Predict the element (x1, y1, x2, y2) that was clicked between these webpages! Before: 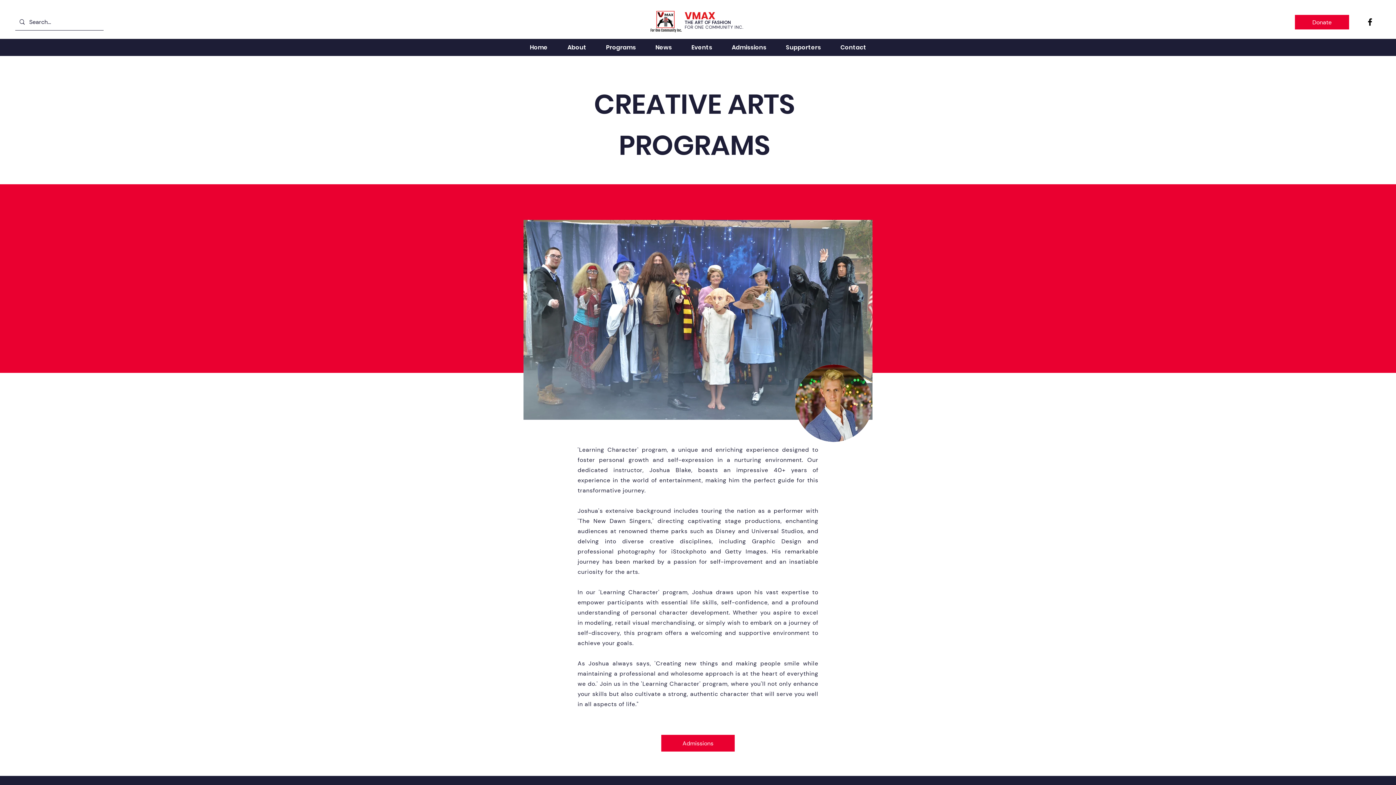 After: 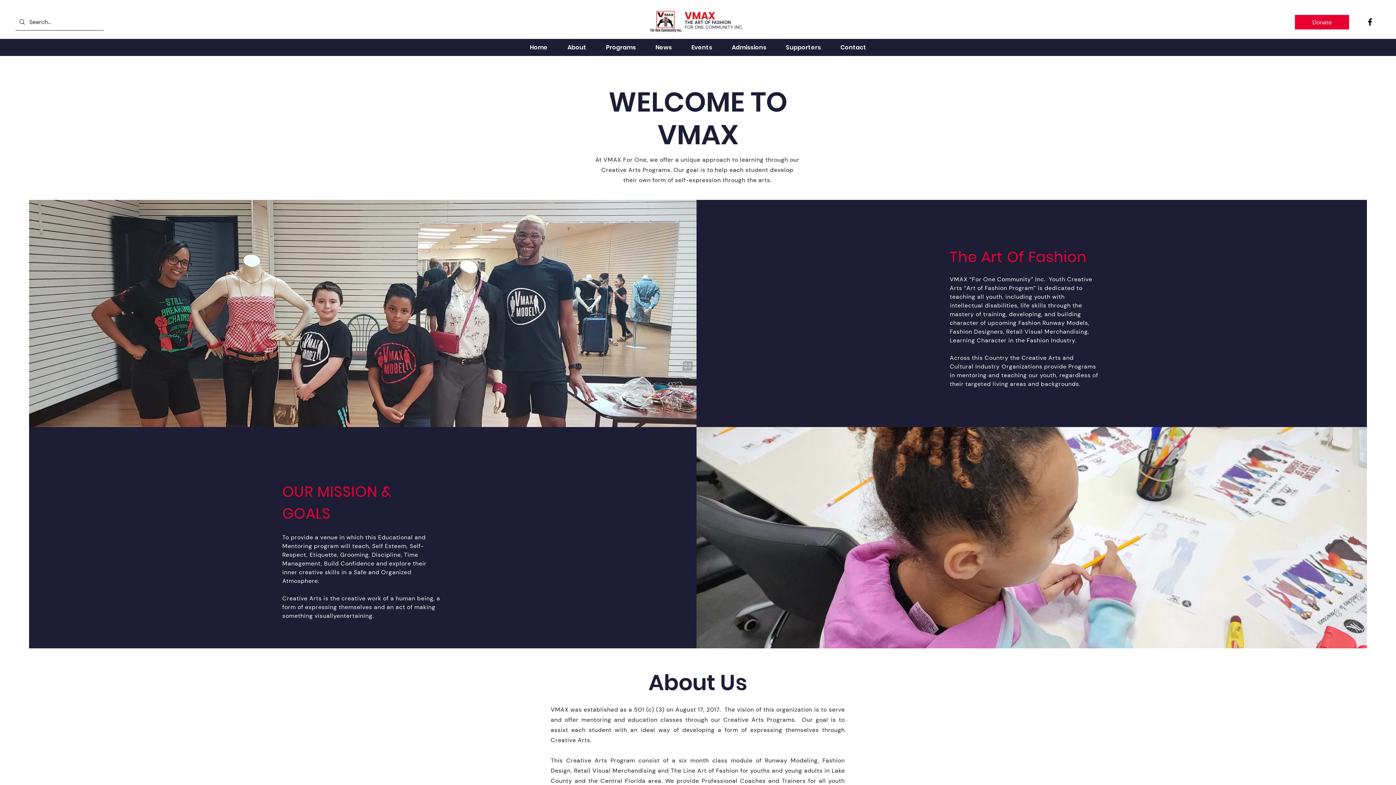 Action: bbox: (557, 41, 596, 53) label: About